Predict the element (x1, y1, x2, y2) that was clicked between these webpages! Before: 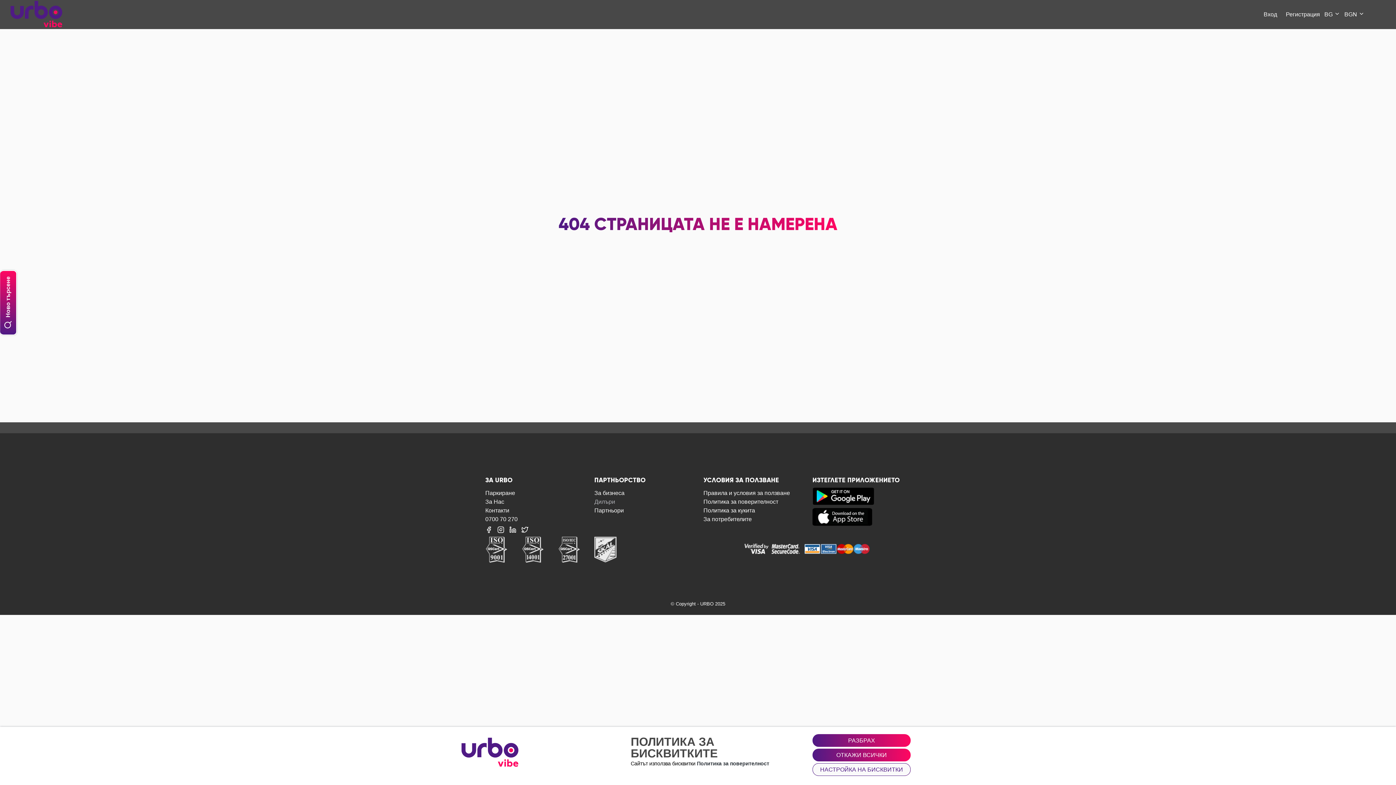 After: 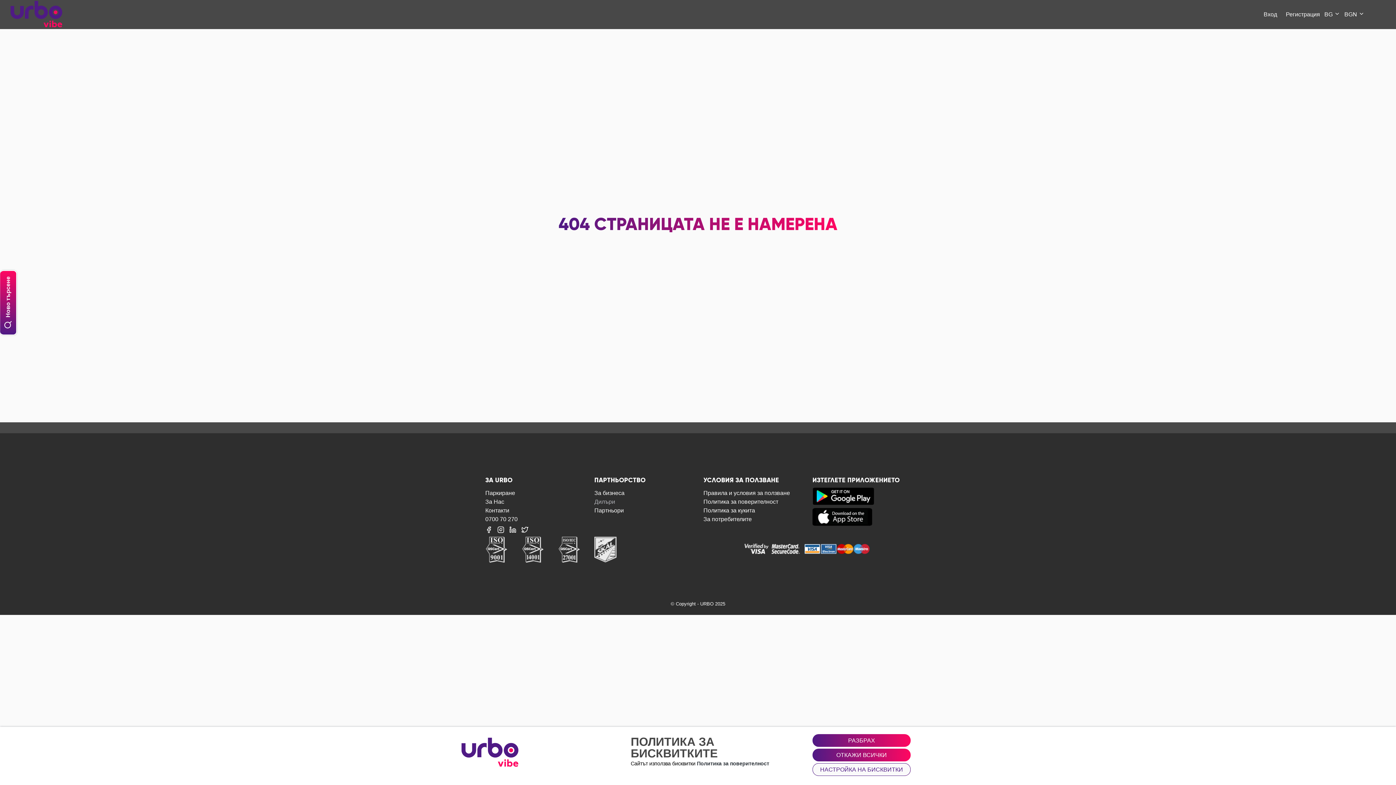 Action: bbox: (807, 508, 916, 526)